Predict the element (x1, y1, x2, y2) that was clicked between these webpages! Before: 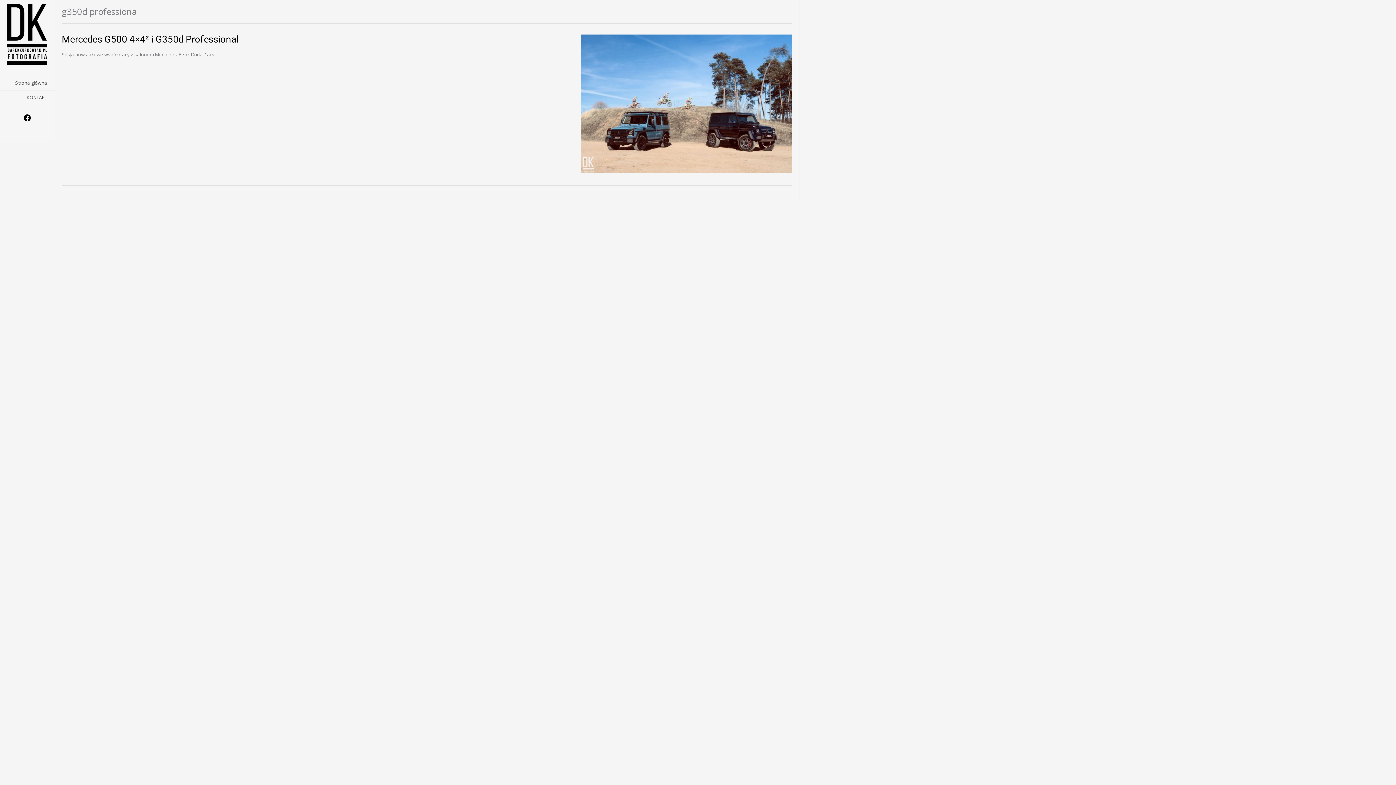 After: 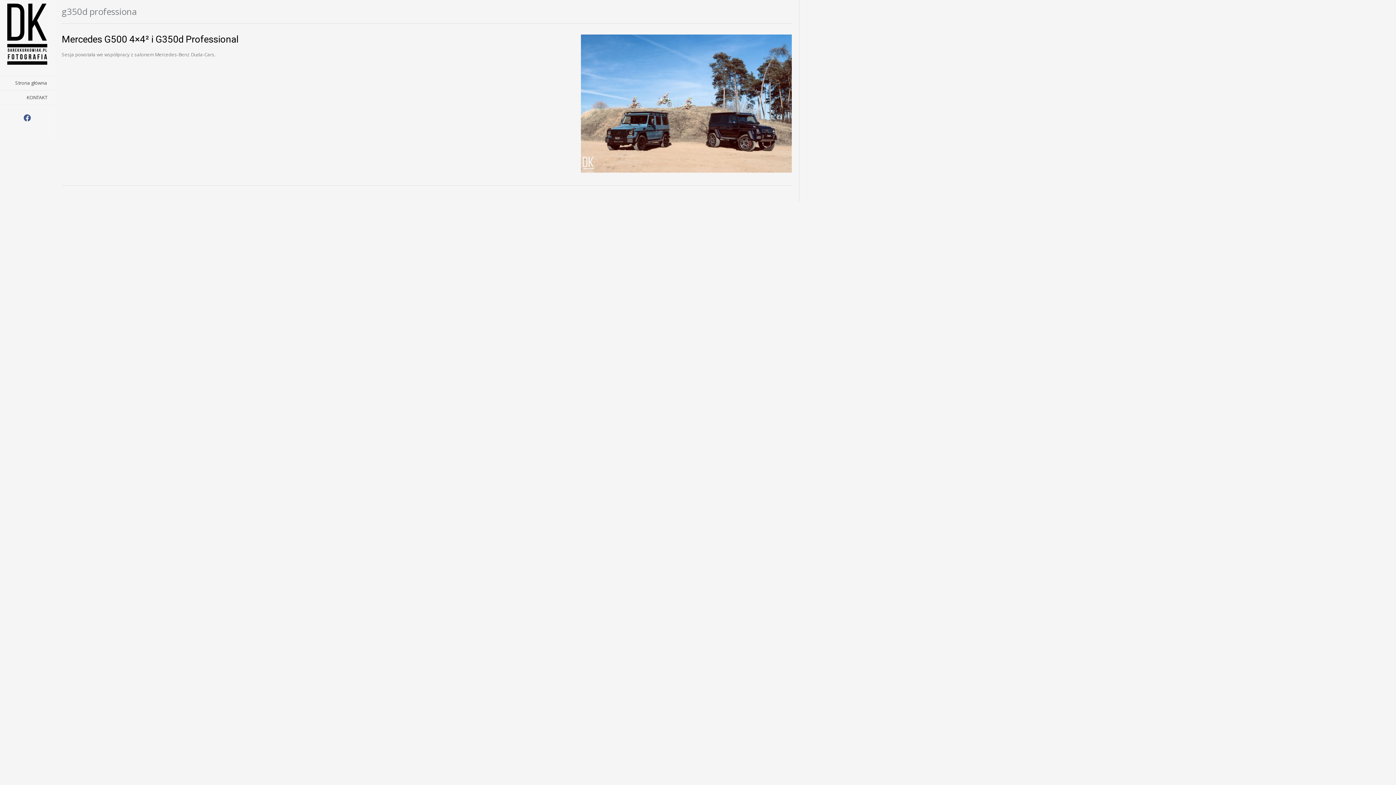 Action: bbox: (23, 112, 30, 123)